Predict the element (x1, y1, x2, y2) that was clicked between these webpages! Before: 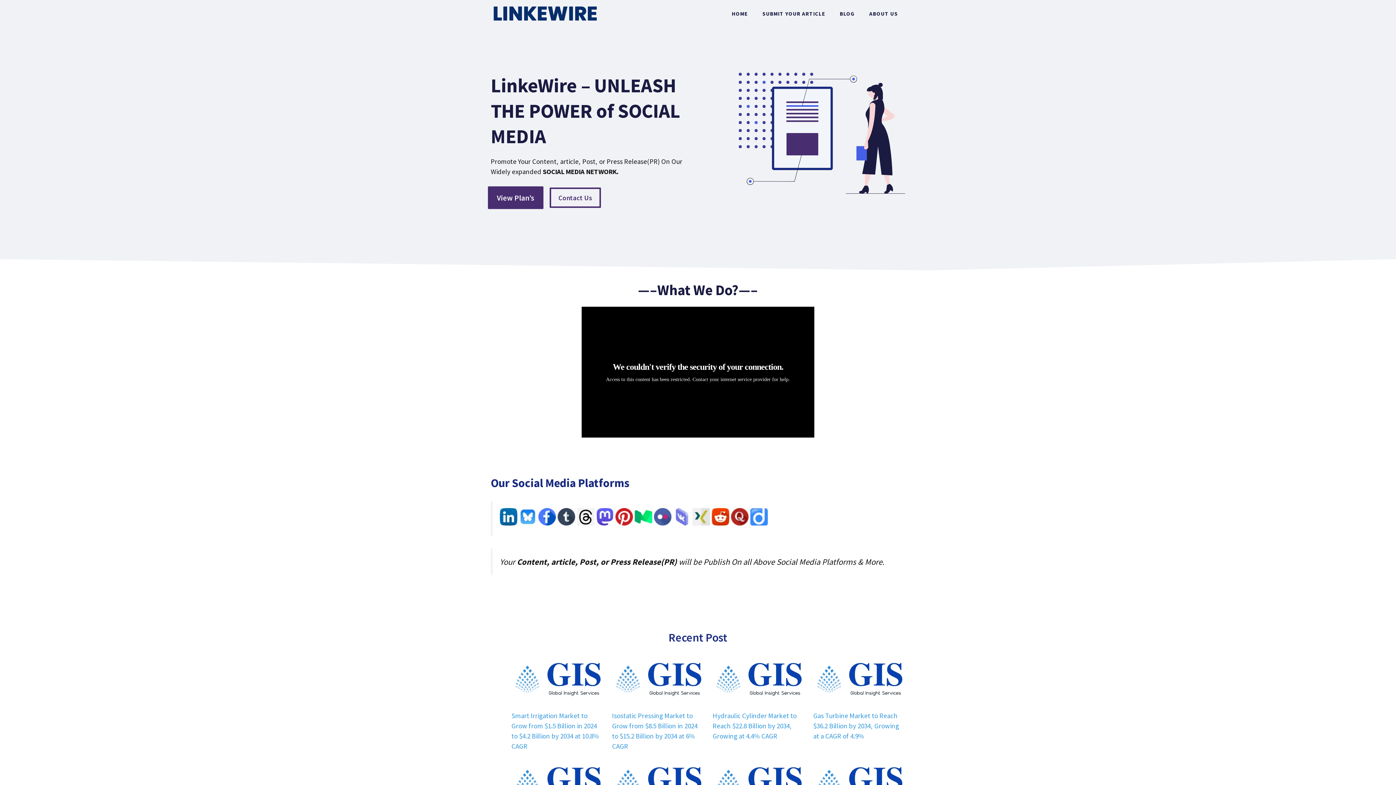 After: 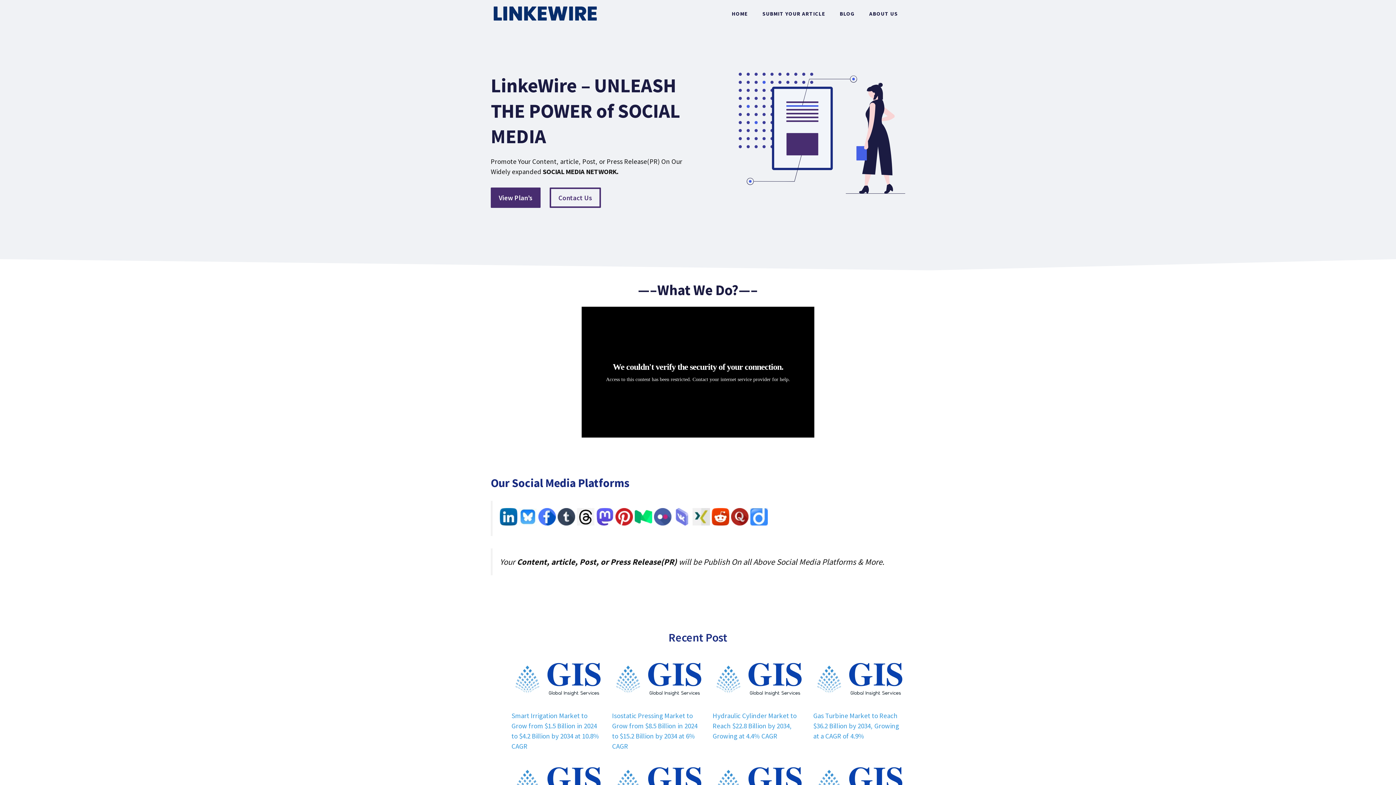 Action: bbox: (712, 517, 731, 527) label:  